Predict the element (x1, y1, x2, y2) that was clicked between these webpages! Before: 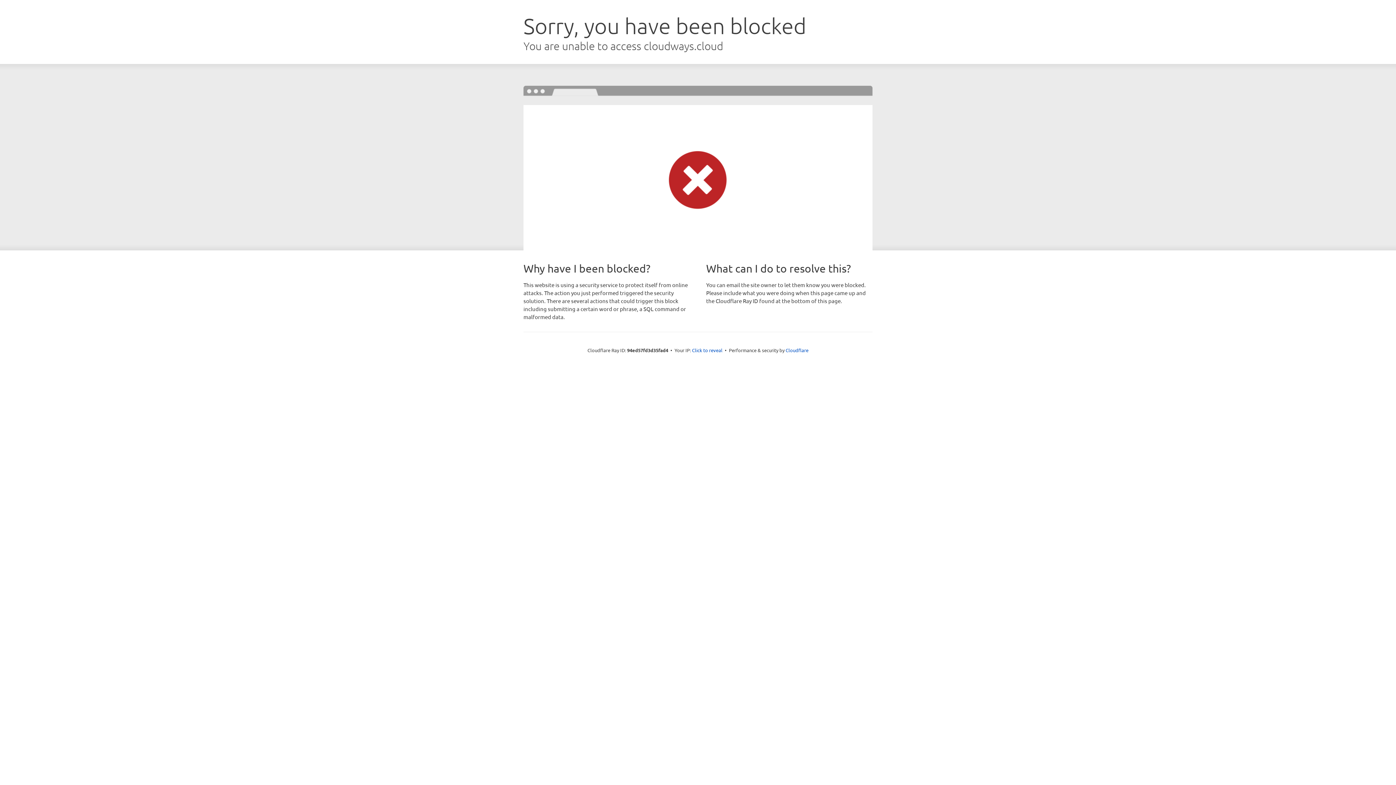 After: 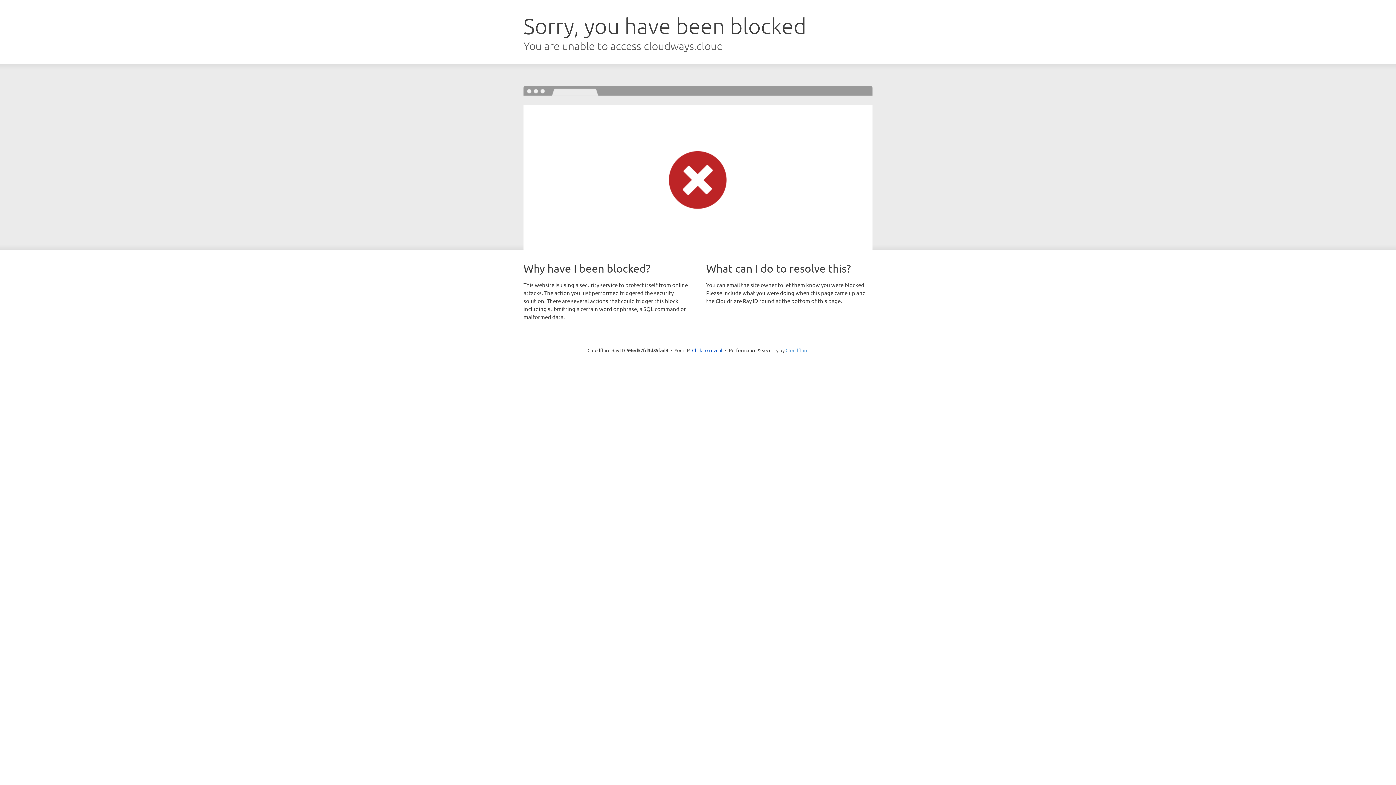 Action: bbox: (785, 347, 808, 353) label: Cloudflare